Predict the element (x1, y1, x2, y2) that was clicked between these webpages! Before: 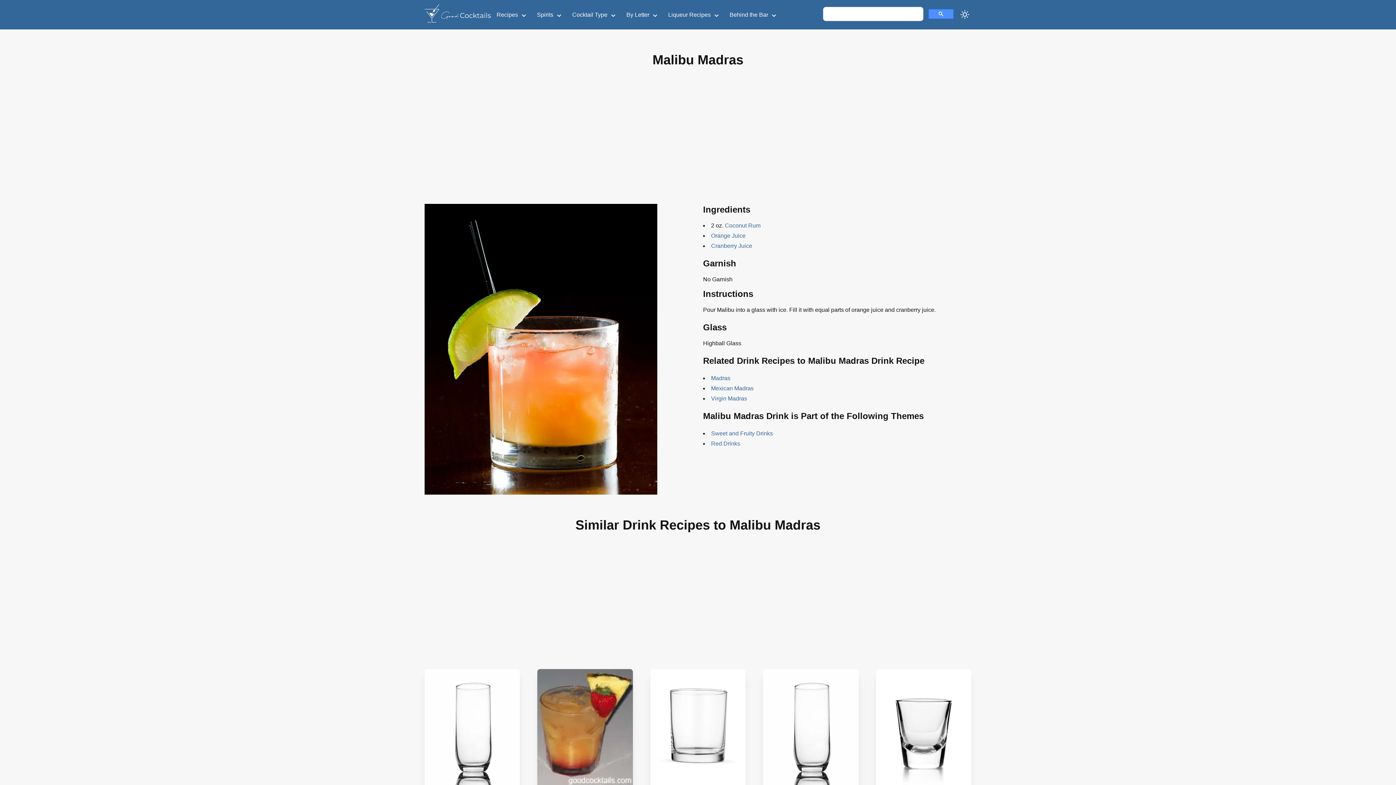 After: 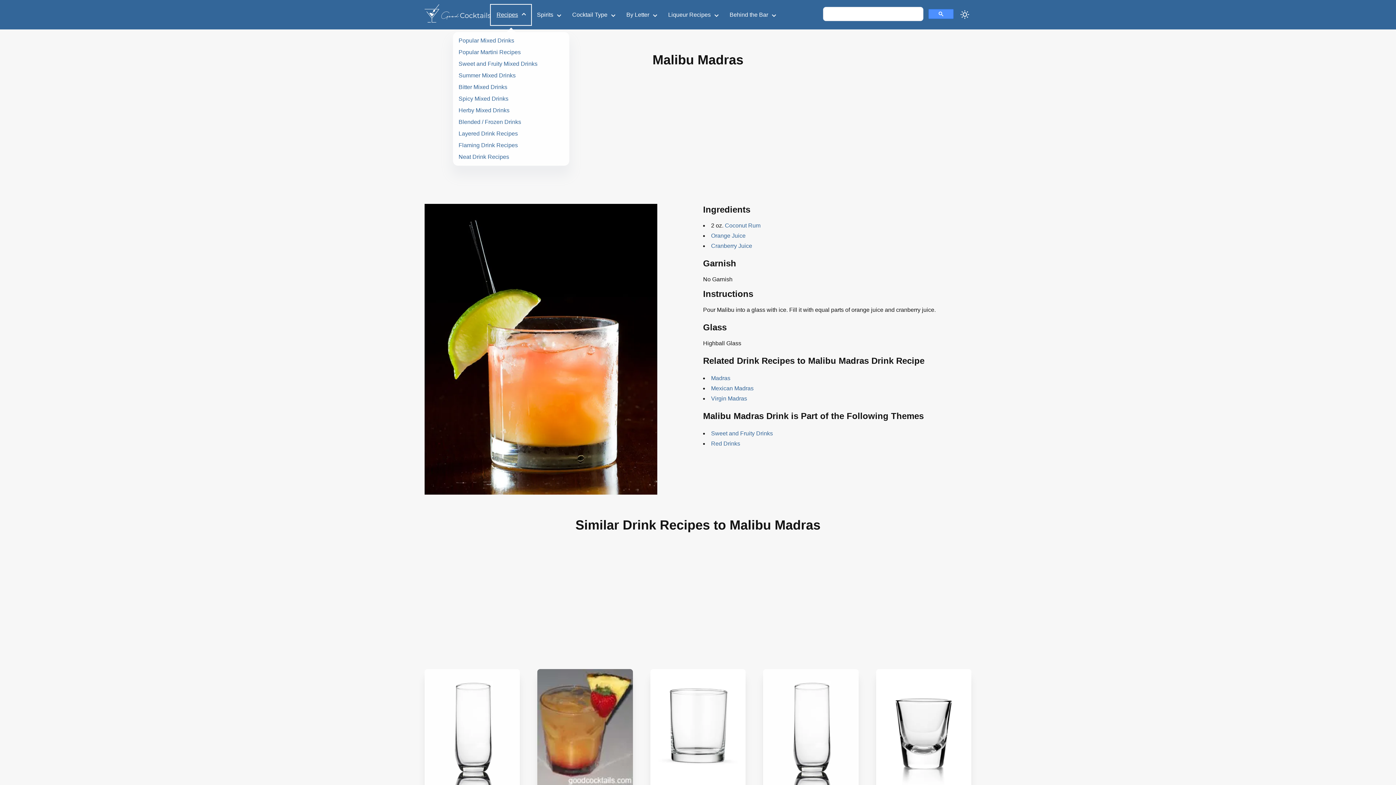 Action: label: Recipes bbox: (490, 4, 531, 24)